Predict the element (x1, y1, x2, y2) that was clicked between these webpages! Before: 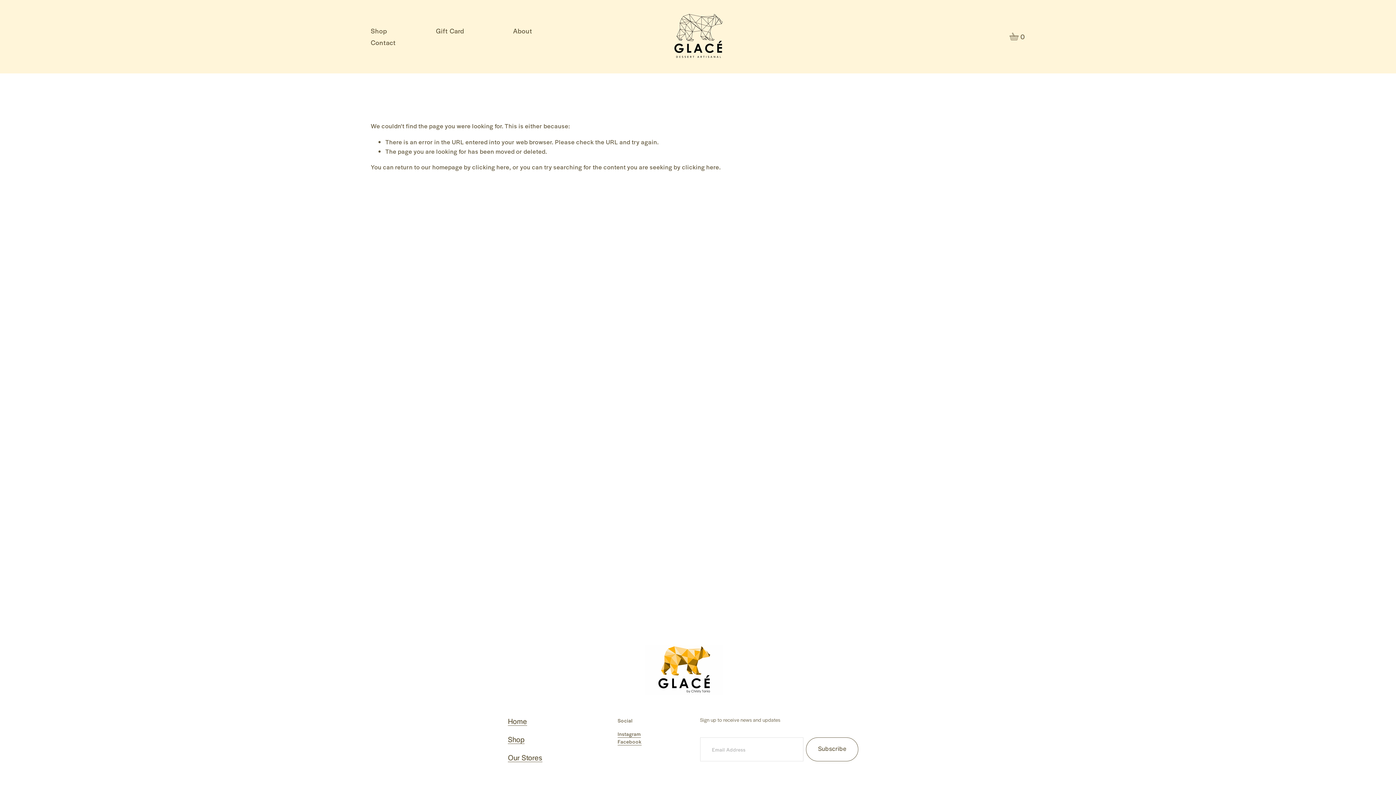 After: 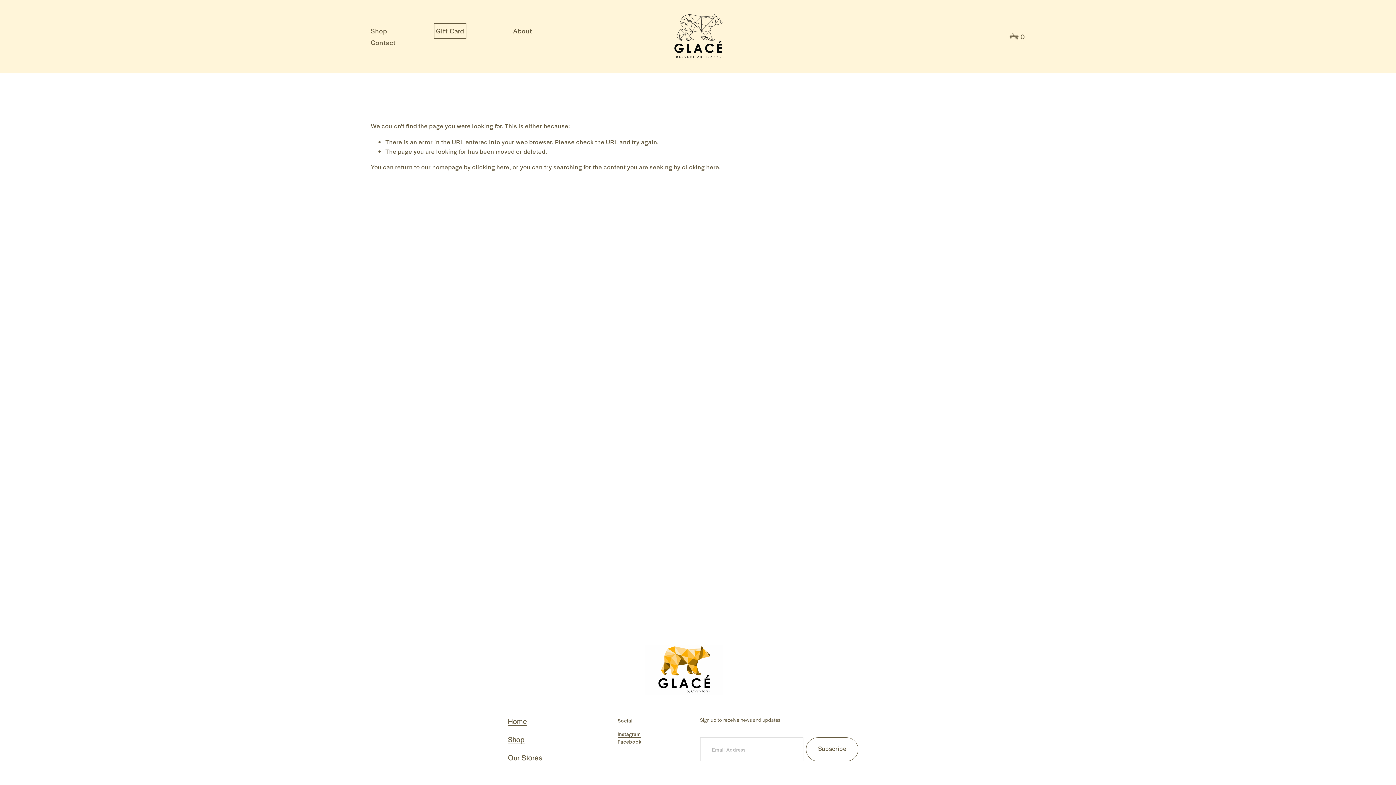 Action: bbox: (436, 25, 464, 36) label: Gift Card